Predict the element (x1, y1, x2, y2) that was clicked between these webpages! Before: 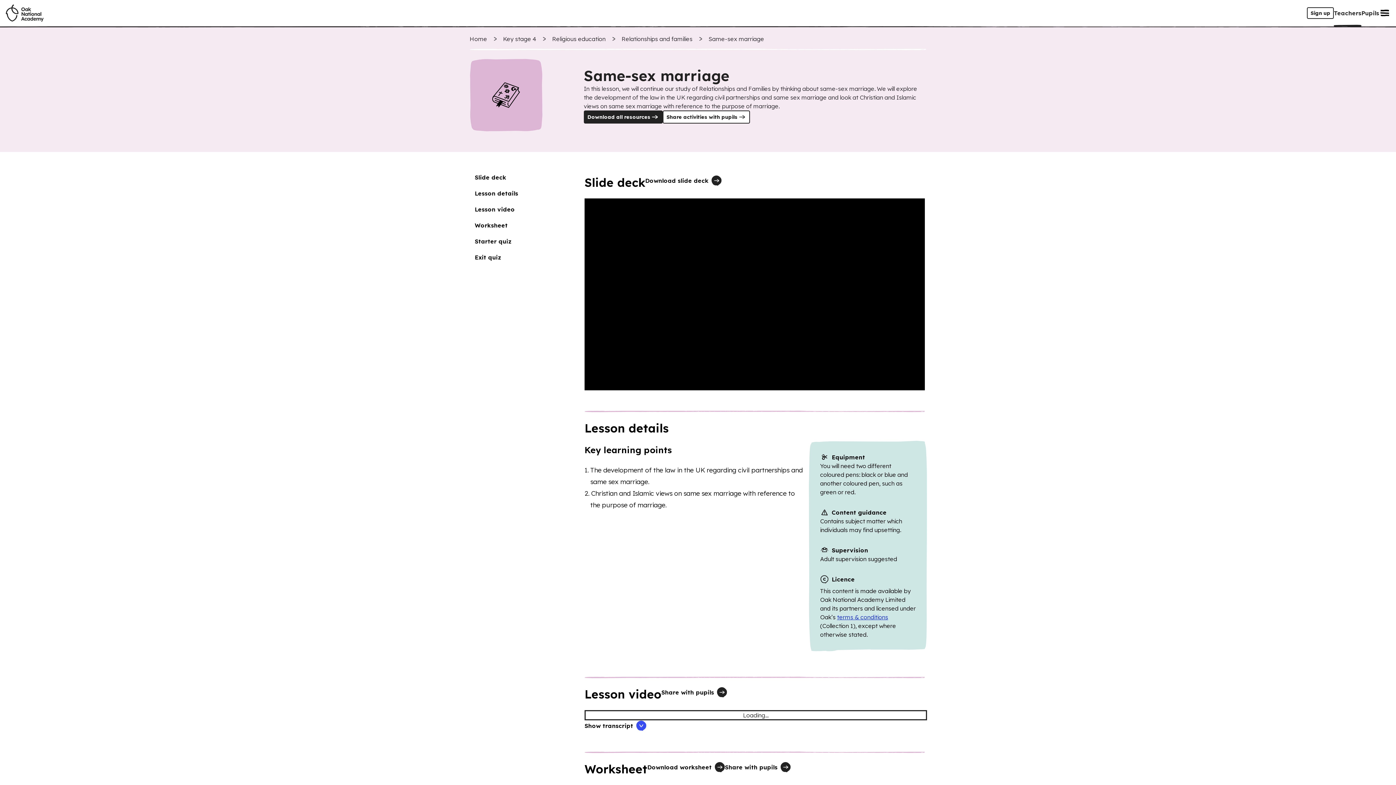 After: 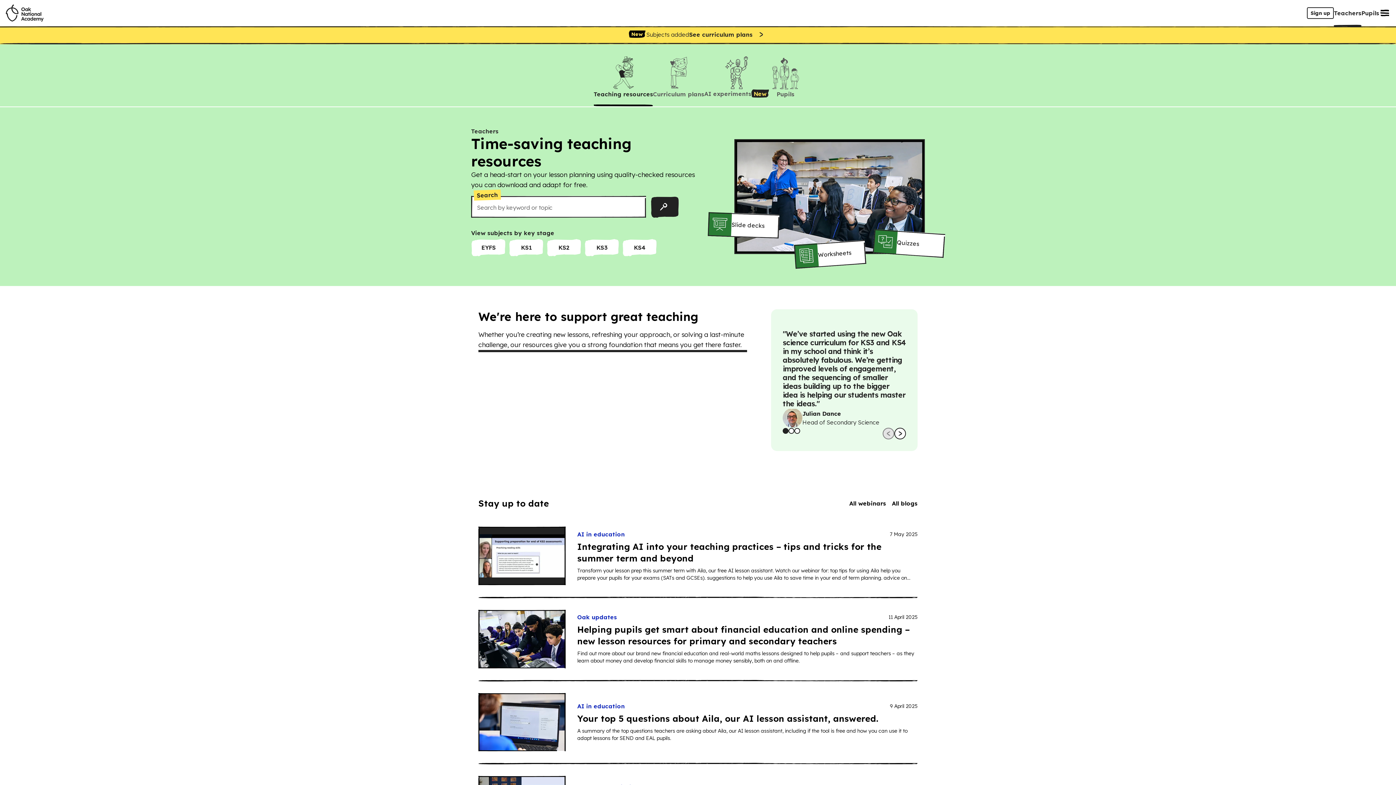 Action: bbox: (469, 35, 487, 42) label: Home